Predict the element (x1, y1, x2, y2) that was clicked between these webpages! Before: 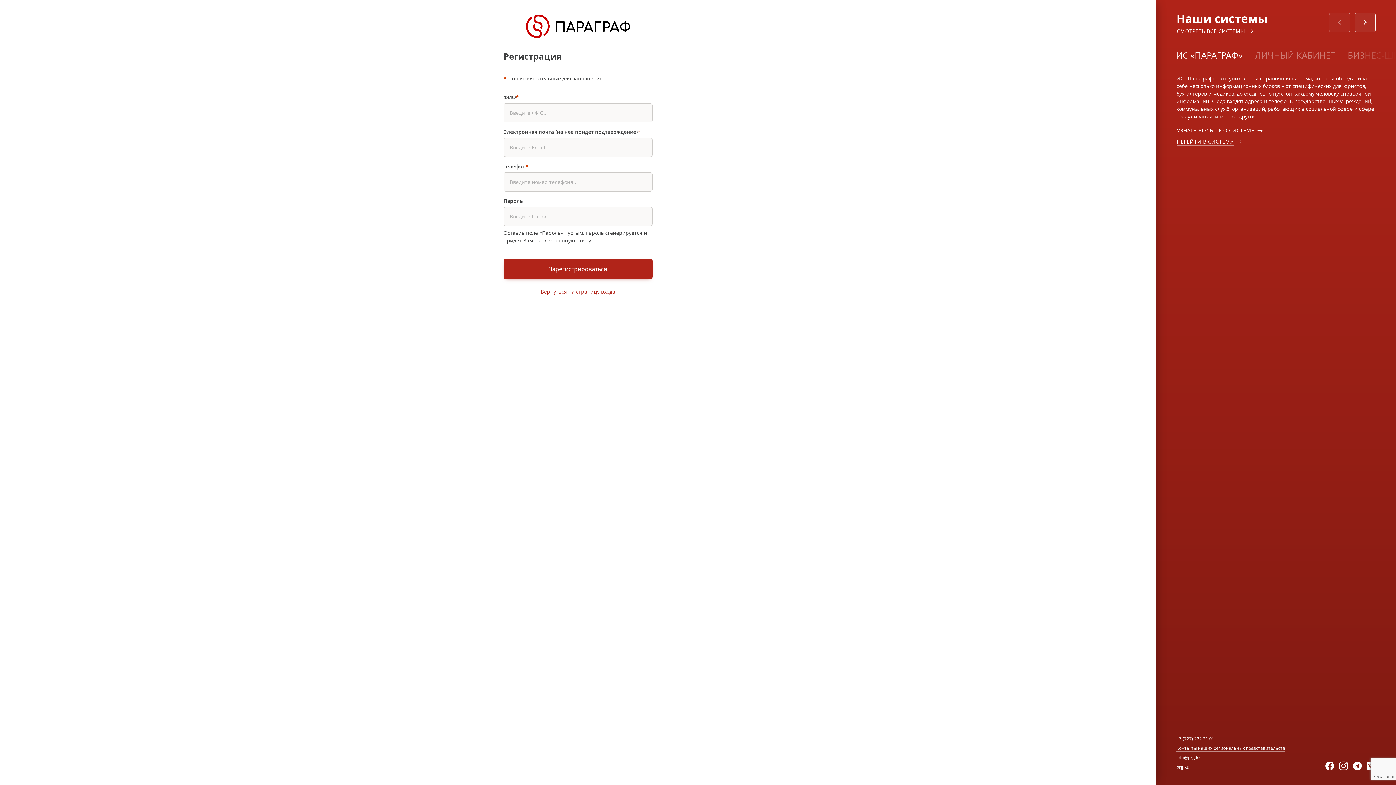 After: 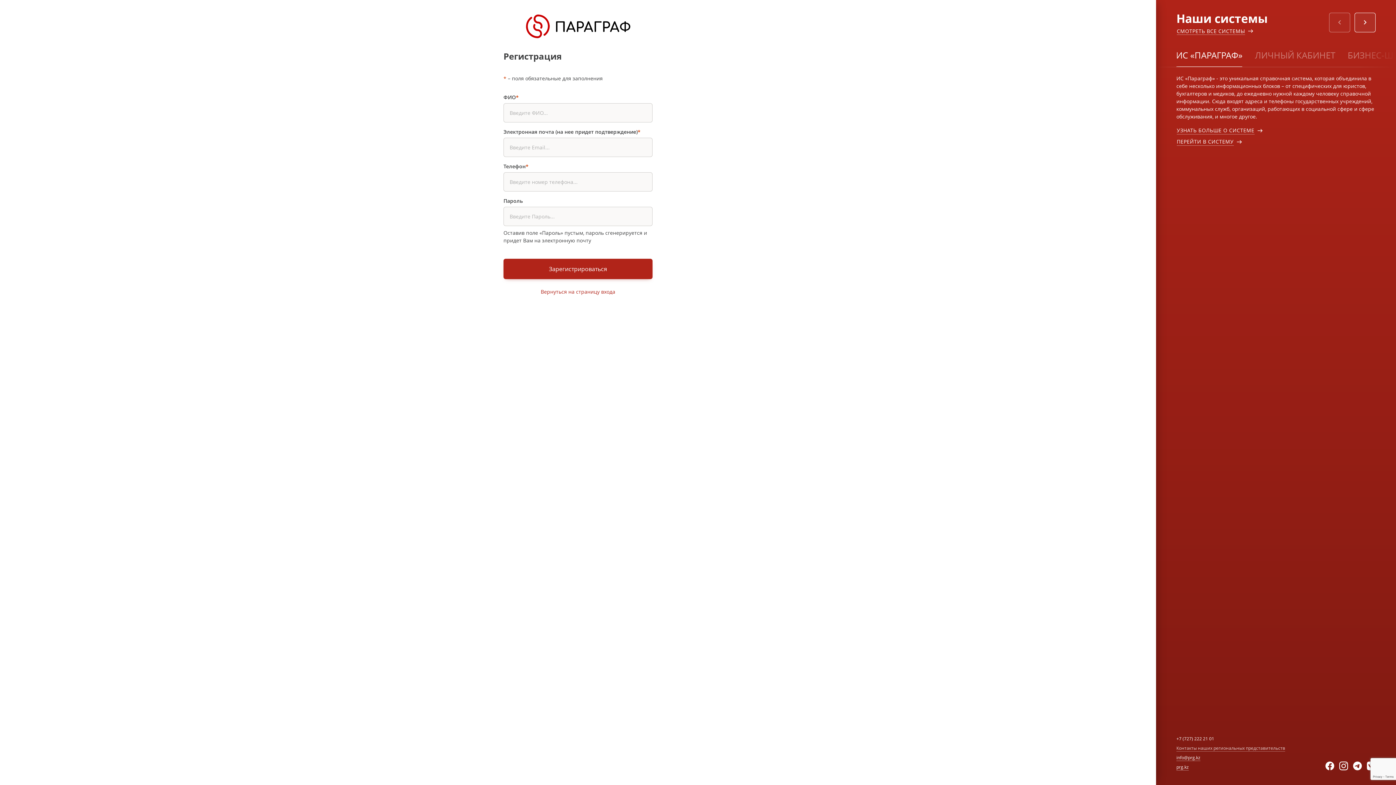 Action: bbox: (1176, 745, 1285, 751) label: Контакты наших региональных представительств